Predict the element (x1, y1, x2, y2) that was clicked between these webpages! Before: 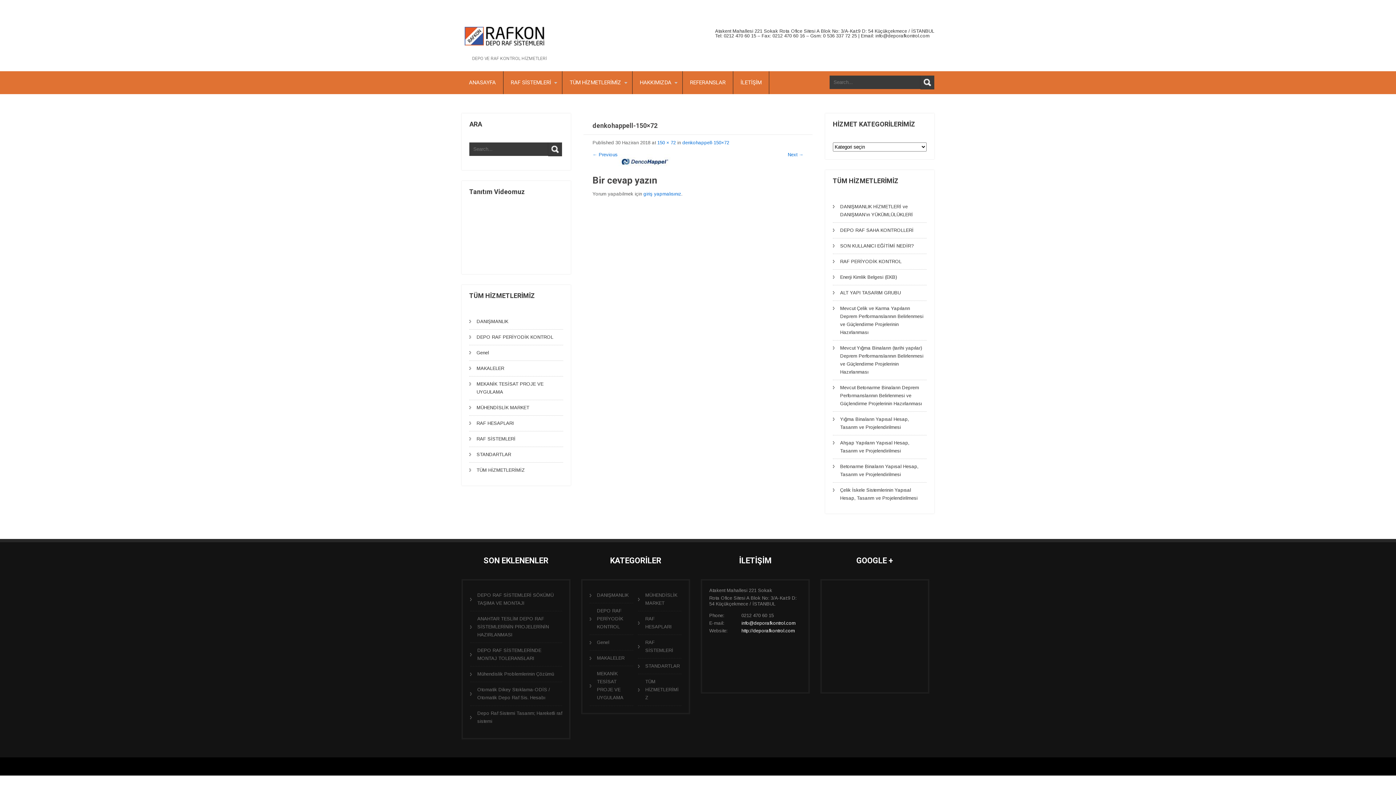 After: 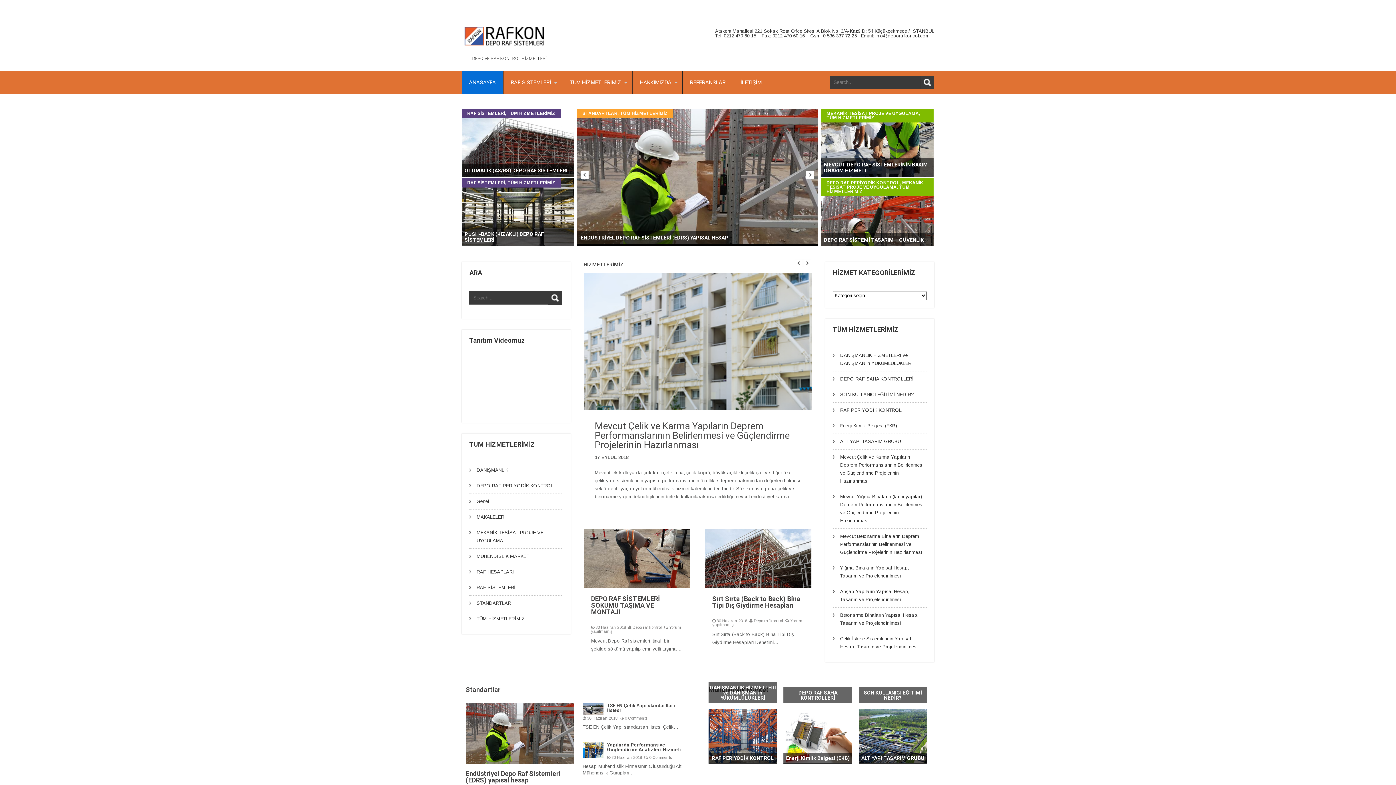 Action: bbox: (461, 49, 546, 62) label: DEPO VE RAF KONTROL HİZMETLERİ